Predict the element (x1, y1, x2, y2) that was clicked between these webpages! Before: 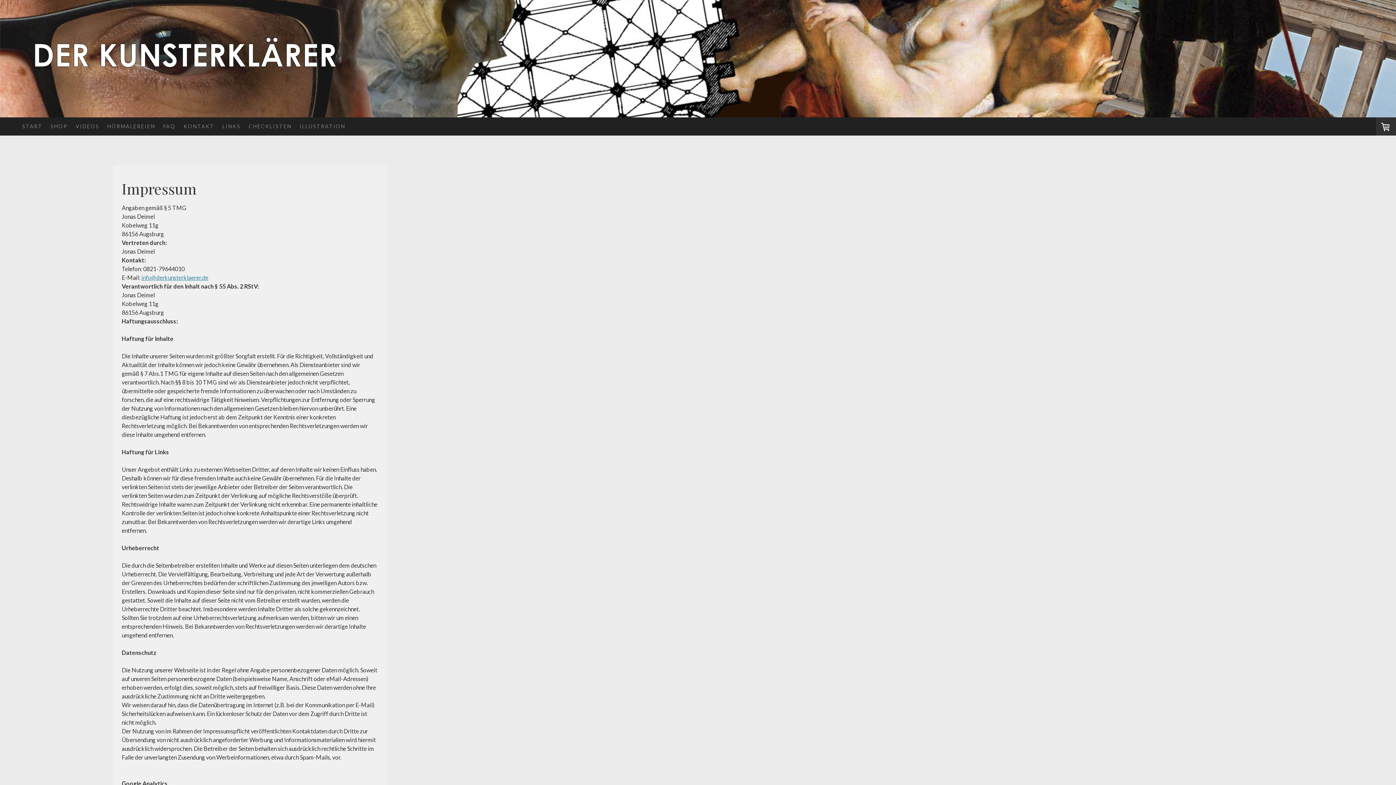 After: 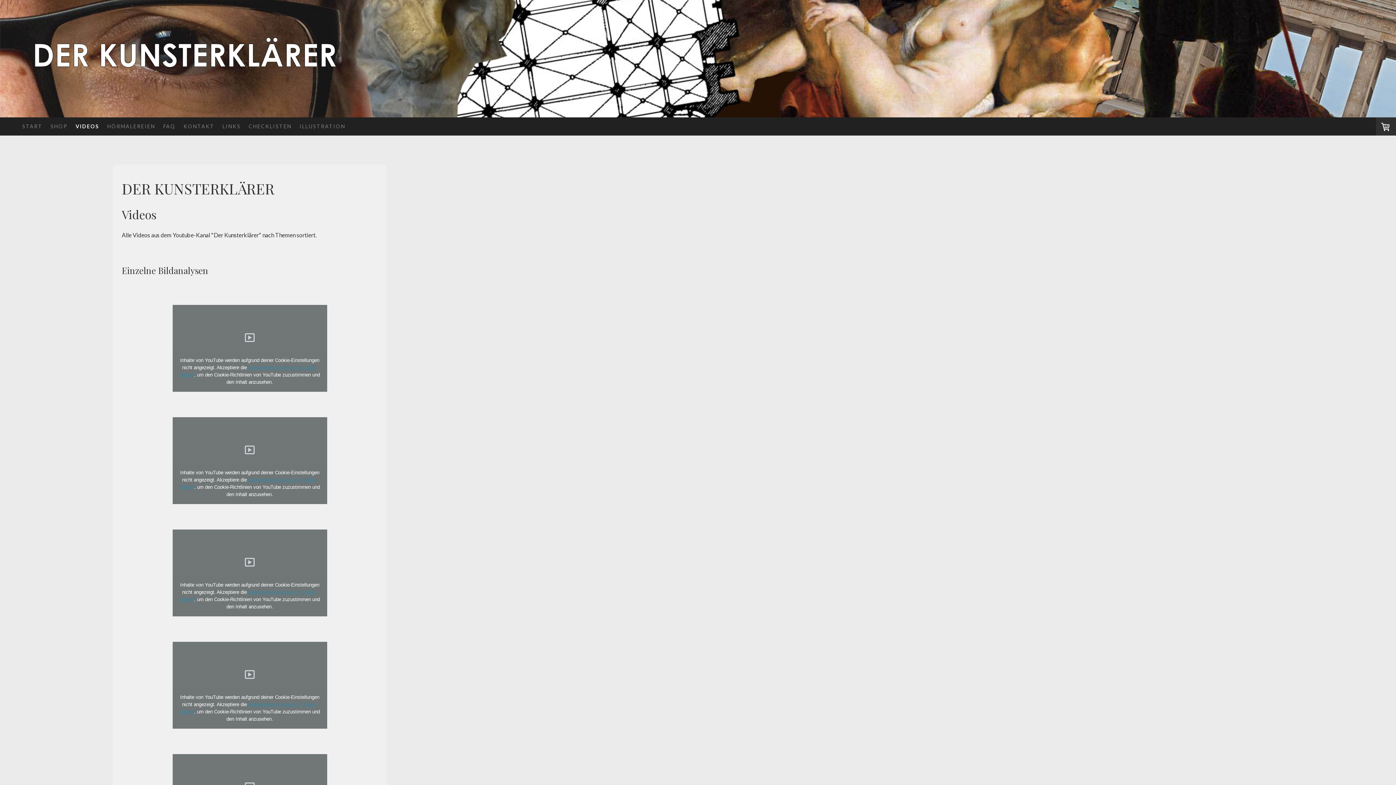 Action: label: VIDEOS bbox: (71, 117, 103, 135)